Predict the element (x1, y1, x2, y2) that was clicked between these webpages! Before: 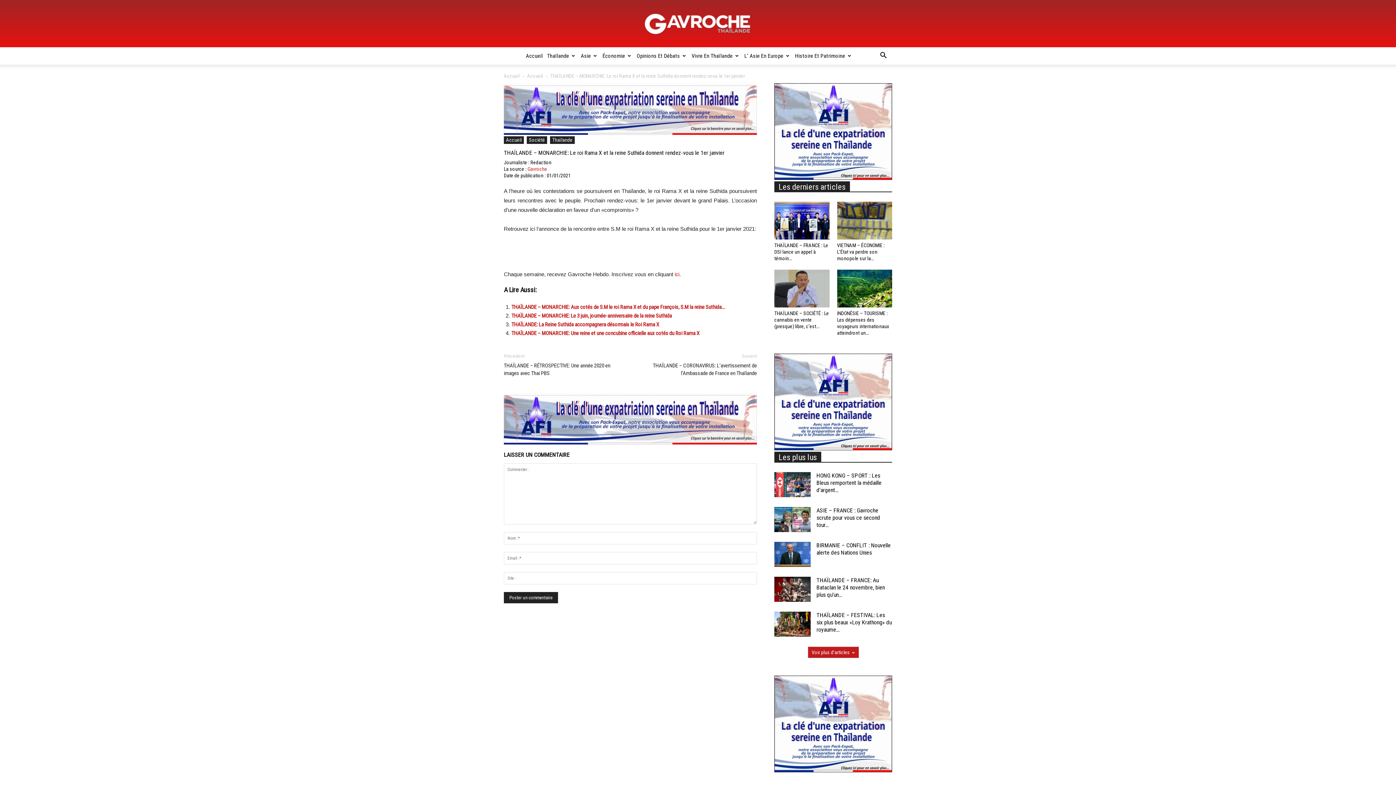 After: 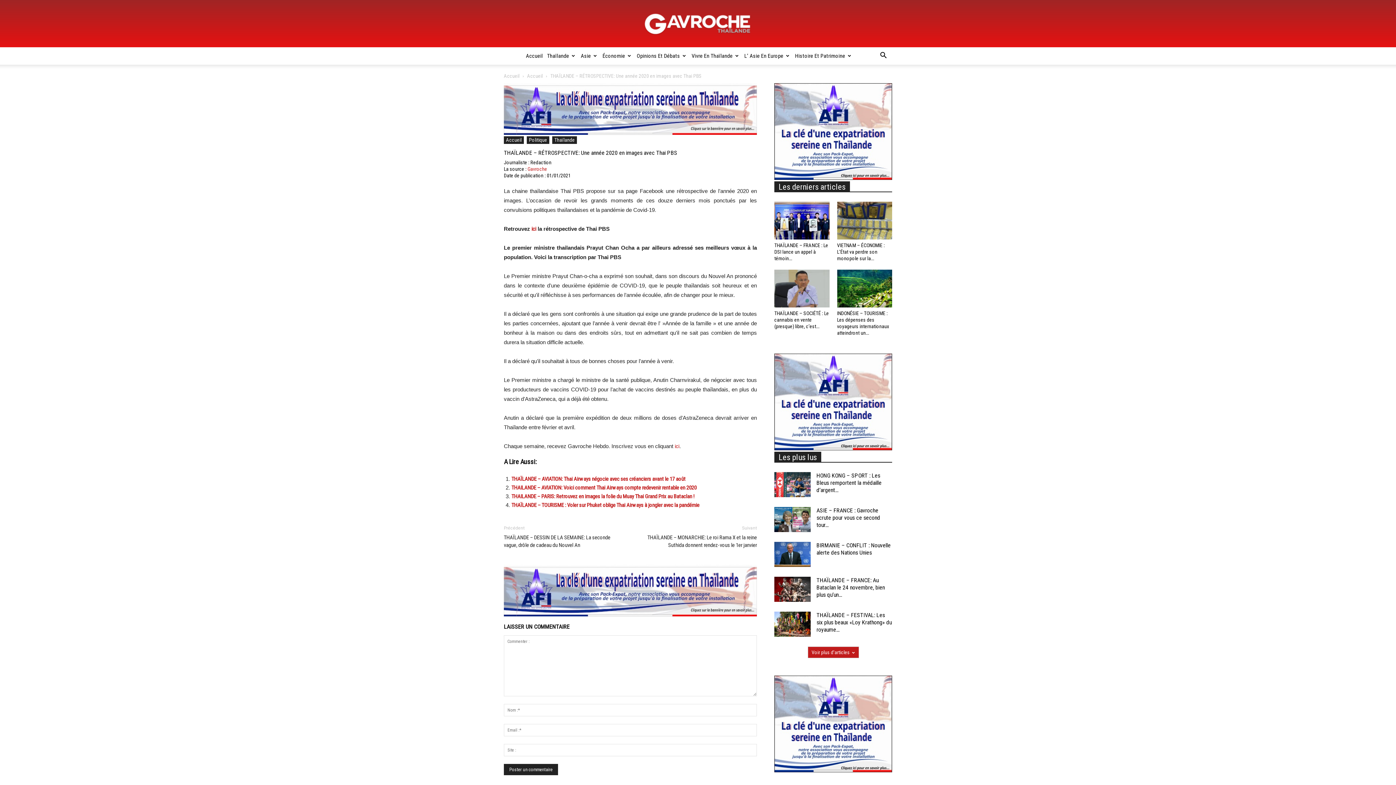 Action: label: THAÏLANDE – RÉTROSPECTIVE: Une année 2020 en images avec Thai PBS bbox: (504, 362, 621, 377)